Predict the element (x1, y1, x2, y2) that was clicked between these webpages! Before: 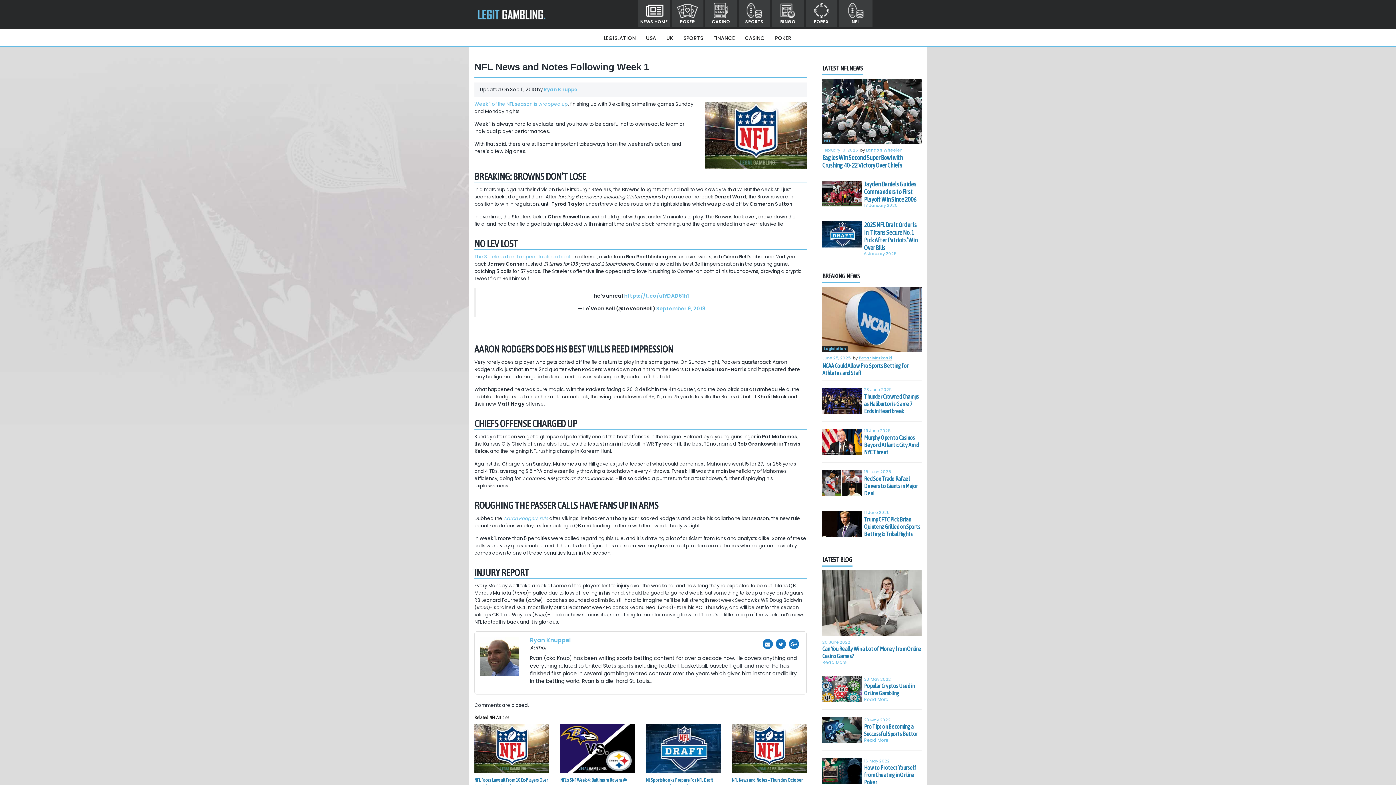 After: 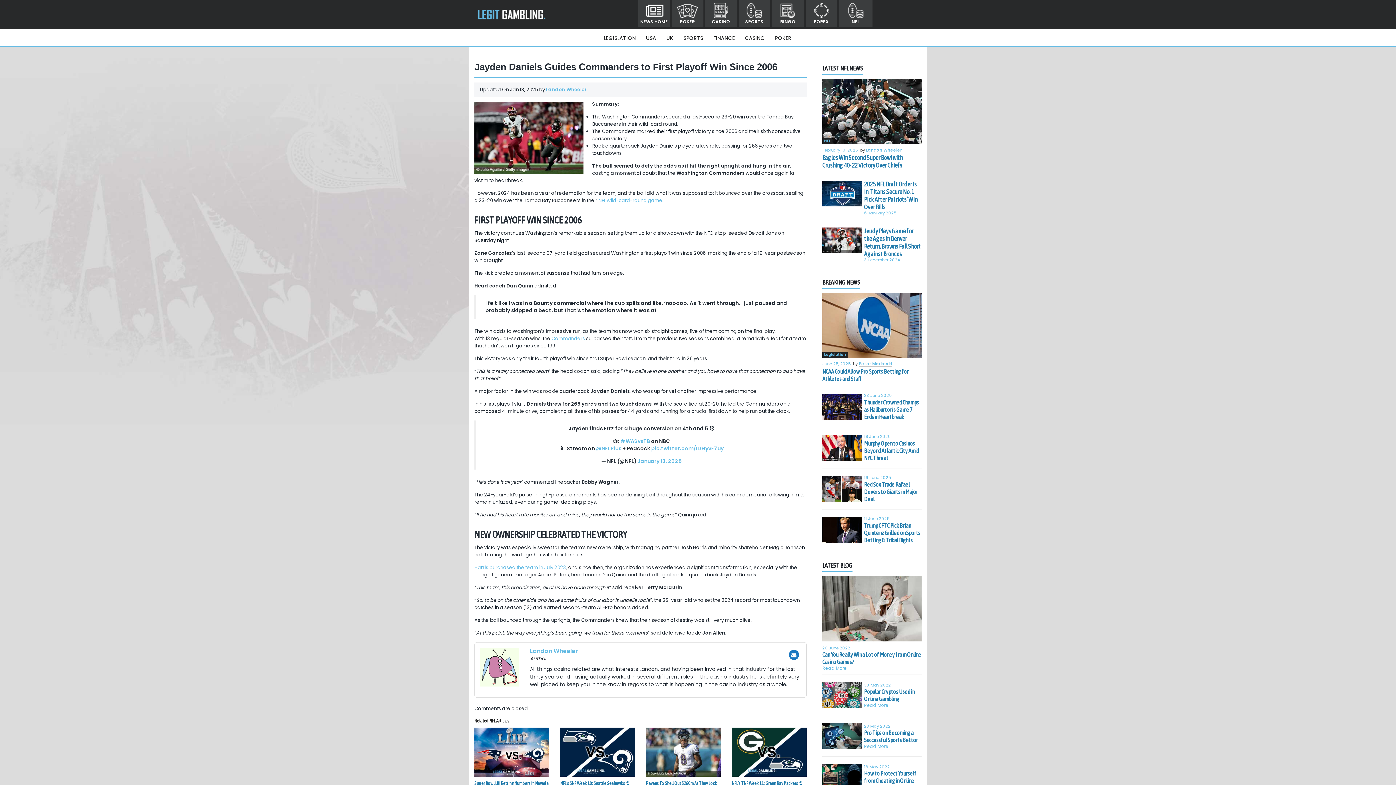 Action: label: Jayden Daniels Guides Commanders to First Playoff Win Since 2006 bbox: (864, 180, 921, 203)